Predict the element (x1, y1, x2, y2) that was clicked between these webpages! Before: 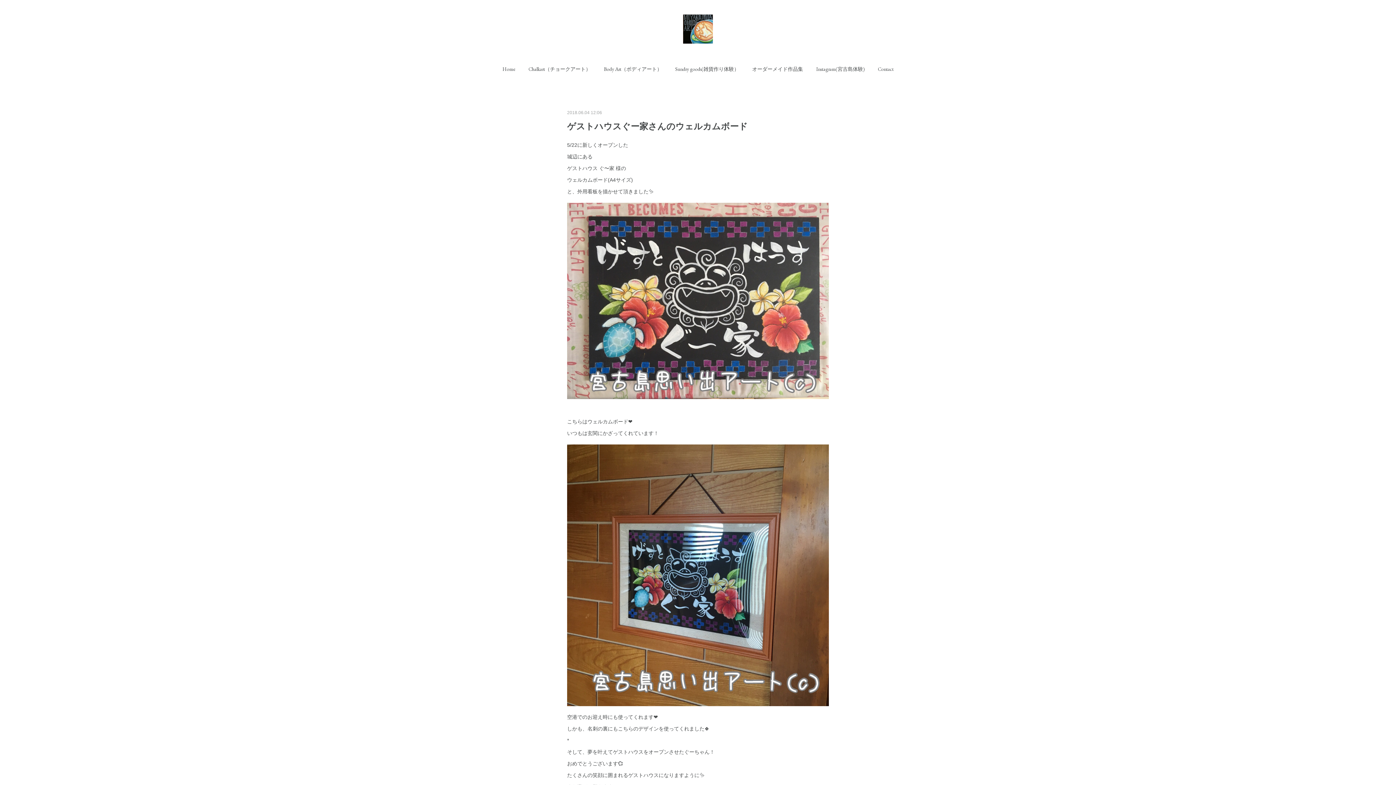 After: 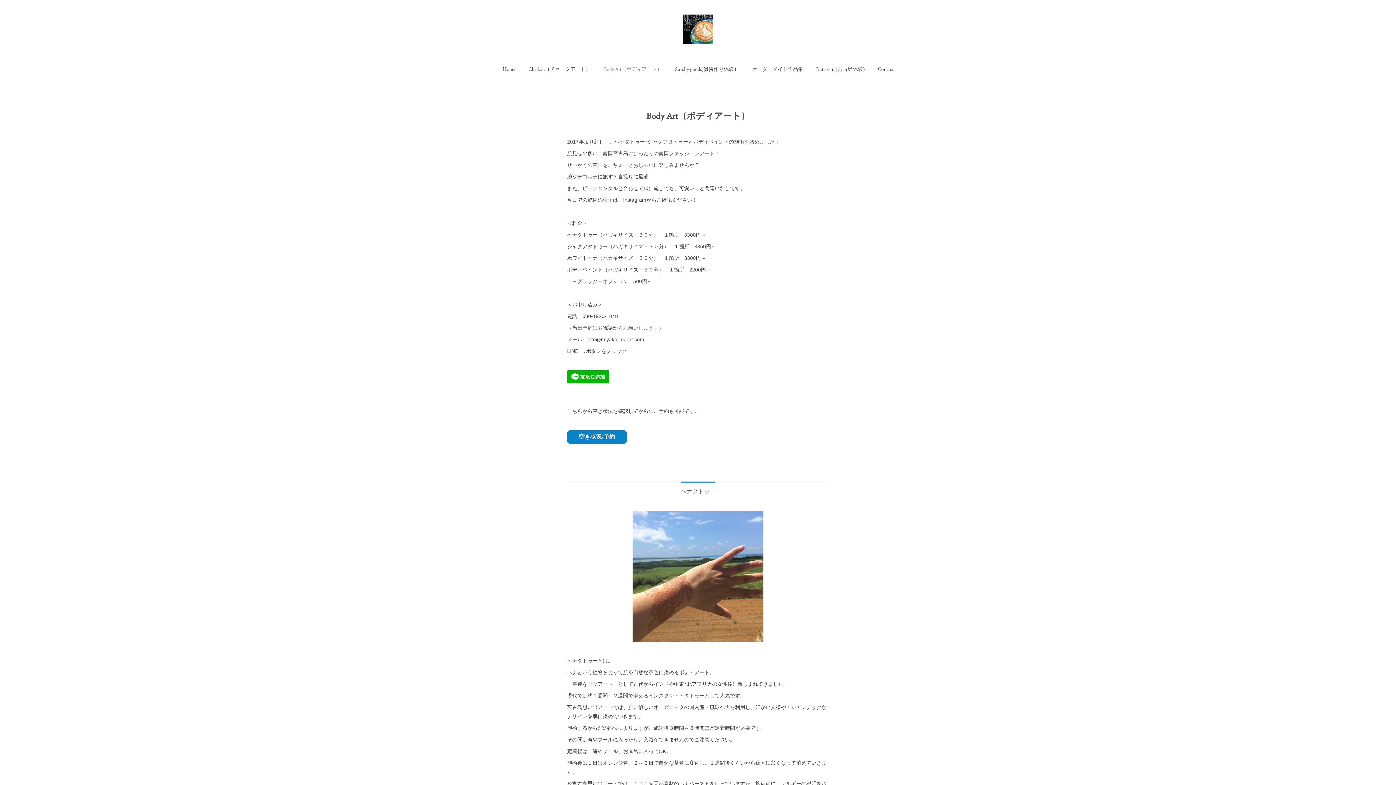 Action: bbox: (604, 61, 662, 76) label: Body Art（ボディアート）